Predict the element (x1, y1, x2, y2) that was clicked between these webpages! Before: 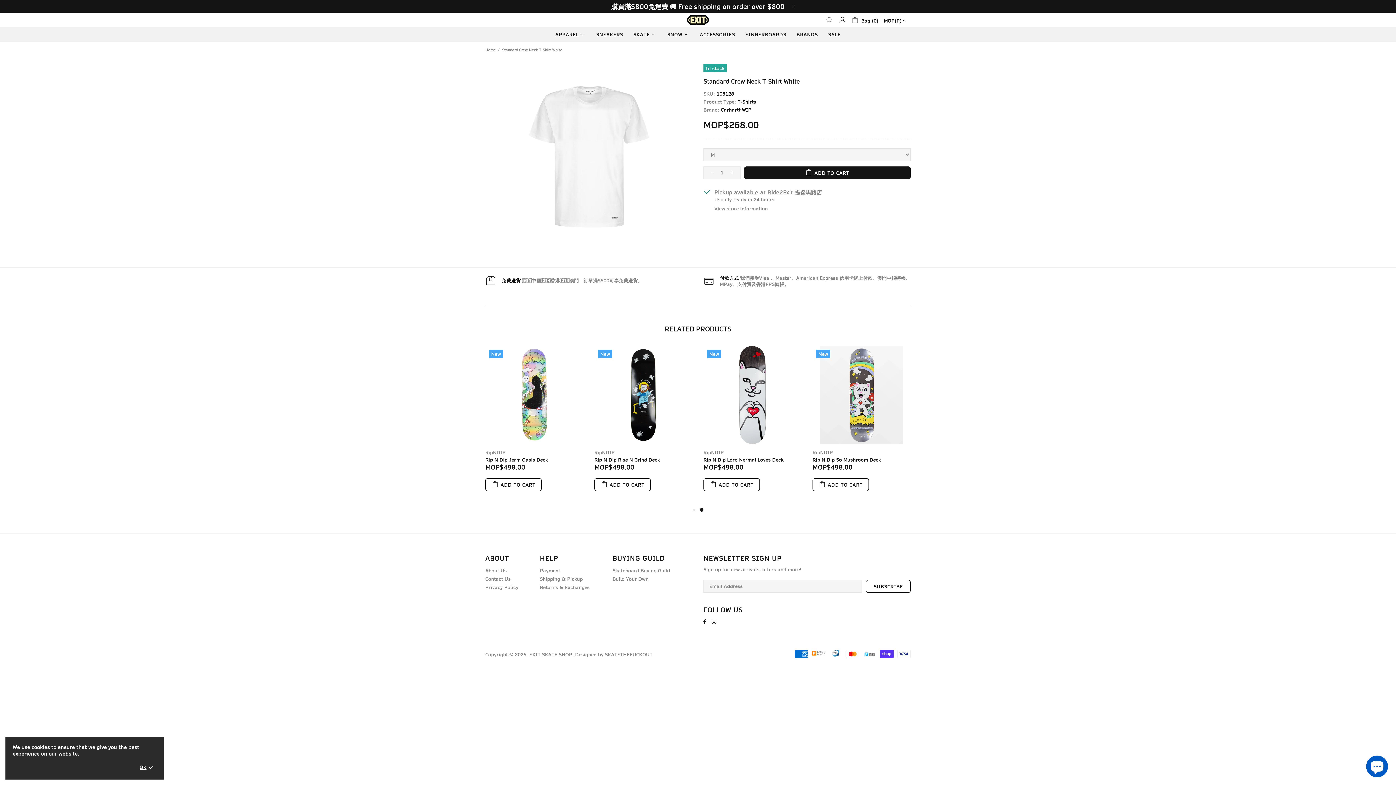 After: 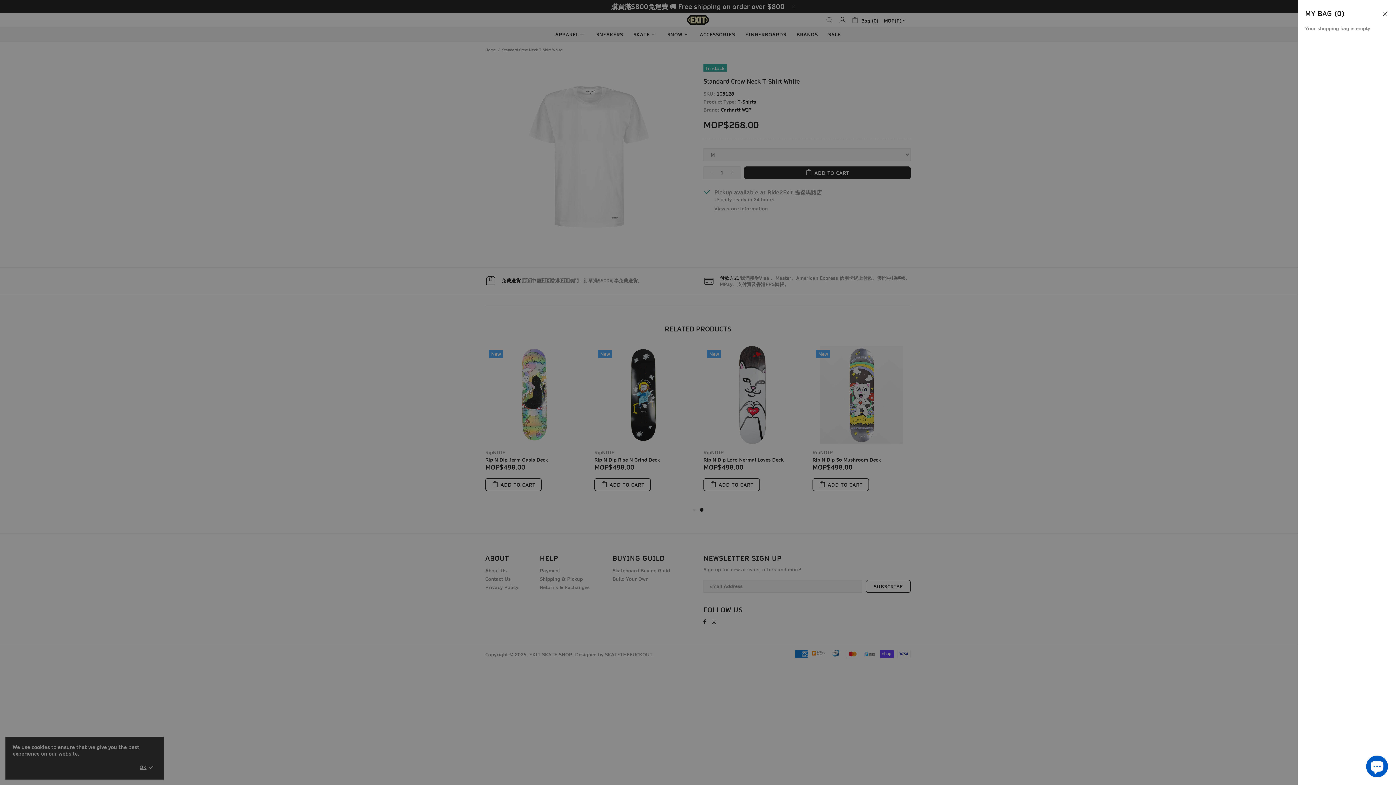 Action: label: Bag (0) bbox: (851, 15, 878, 24)